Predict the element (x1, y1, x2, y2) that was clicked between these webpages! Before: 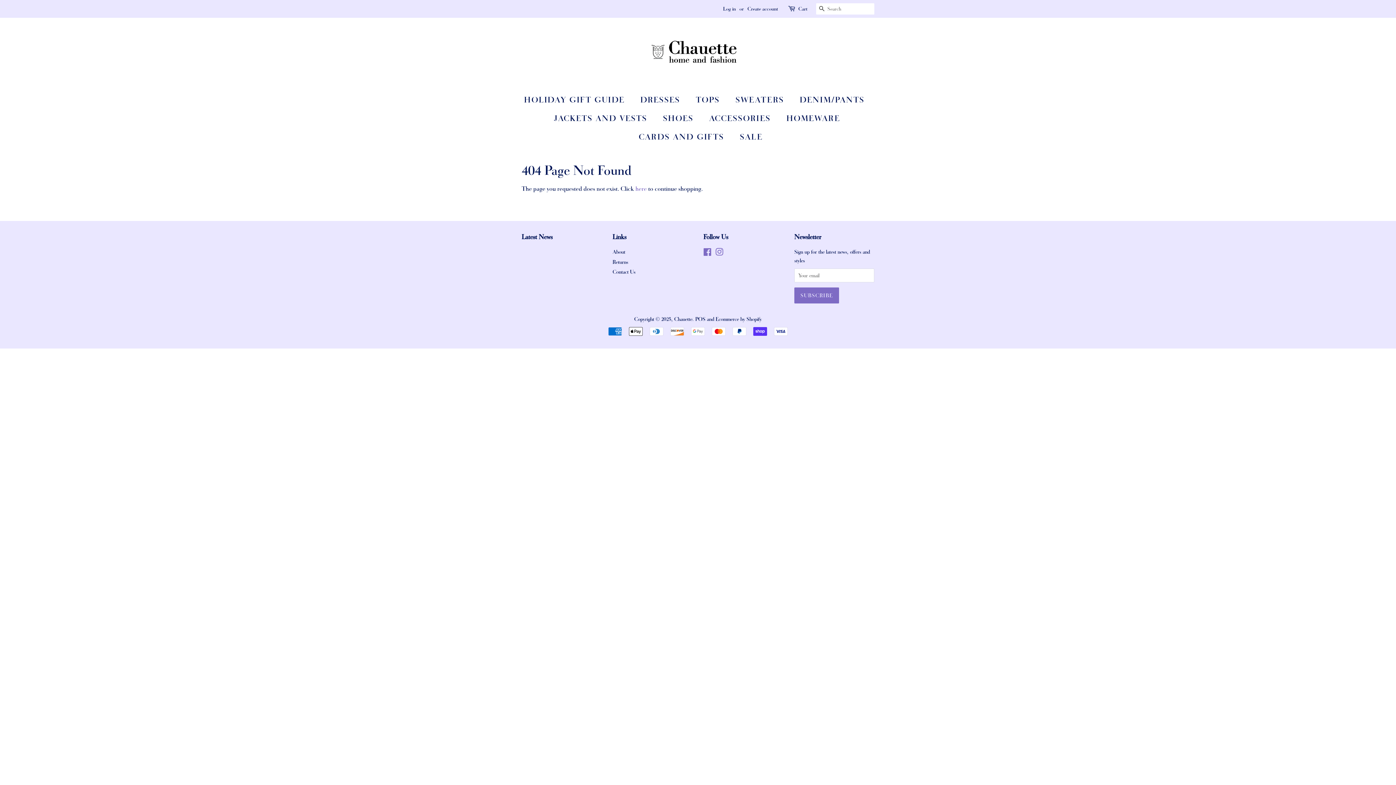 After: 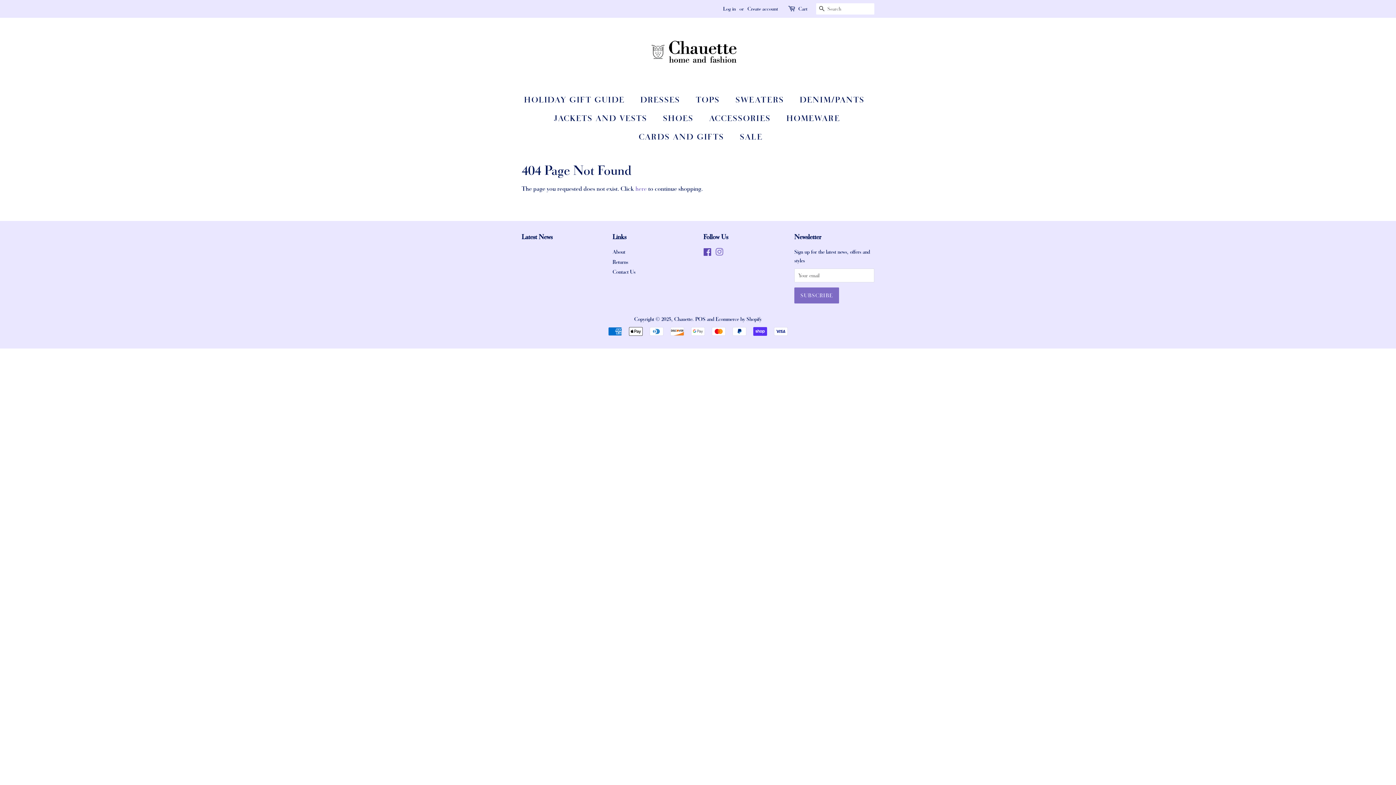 Action: label: Facebook bbox: (703, 250, 712, 256)